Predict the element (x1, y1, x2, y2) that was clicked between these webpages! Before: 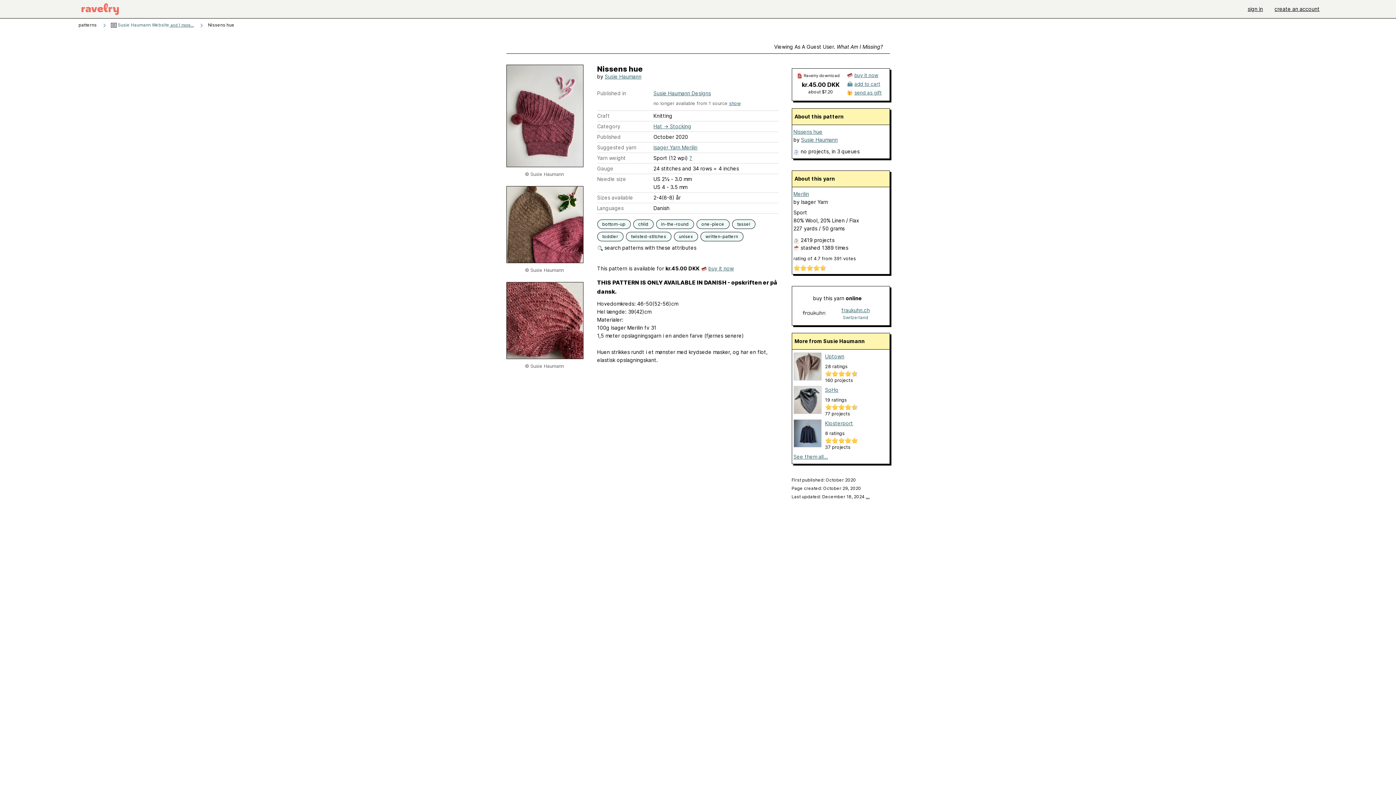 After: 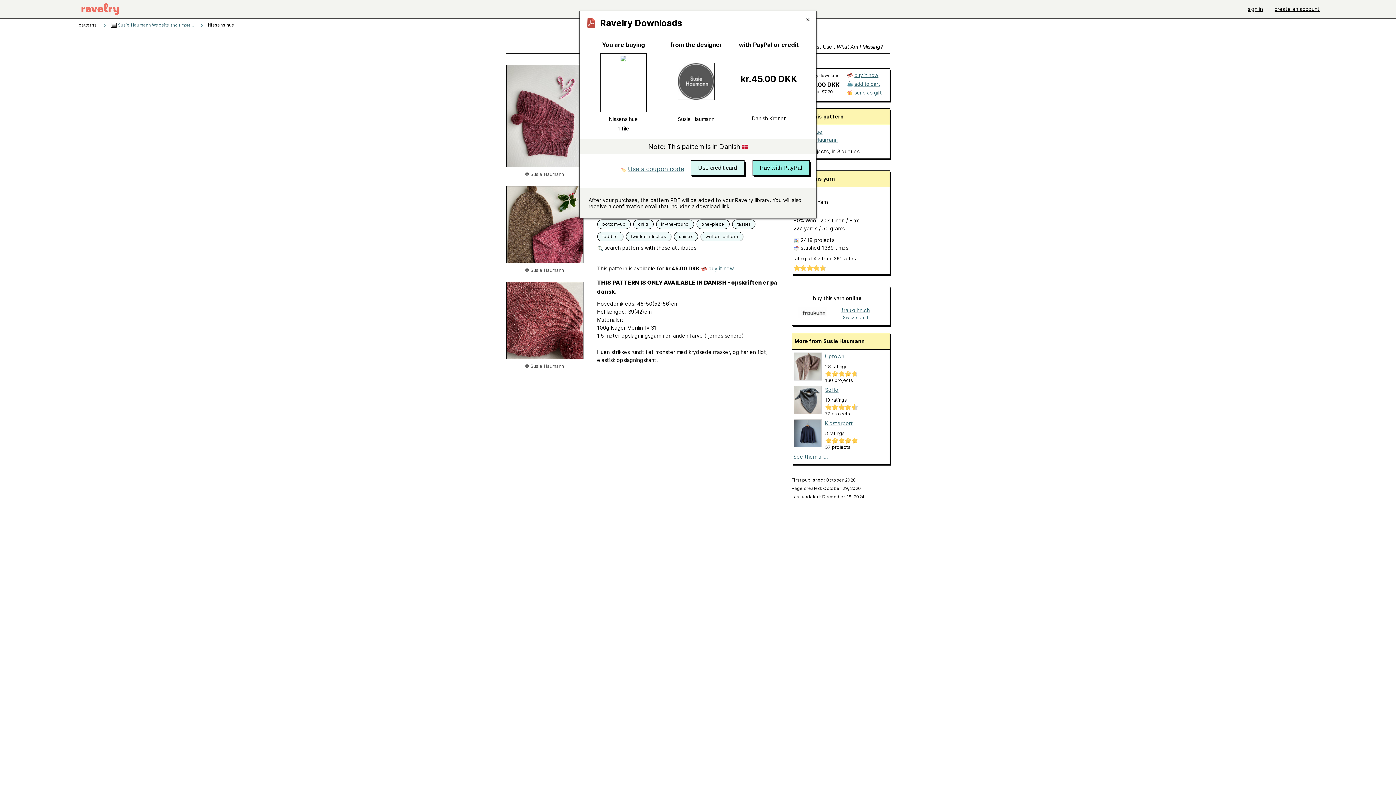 Action: bbox: (854, 72, 878, 78) label: buy it now